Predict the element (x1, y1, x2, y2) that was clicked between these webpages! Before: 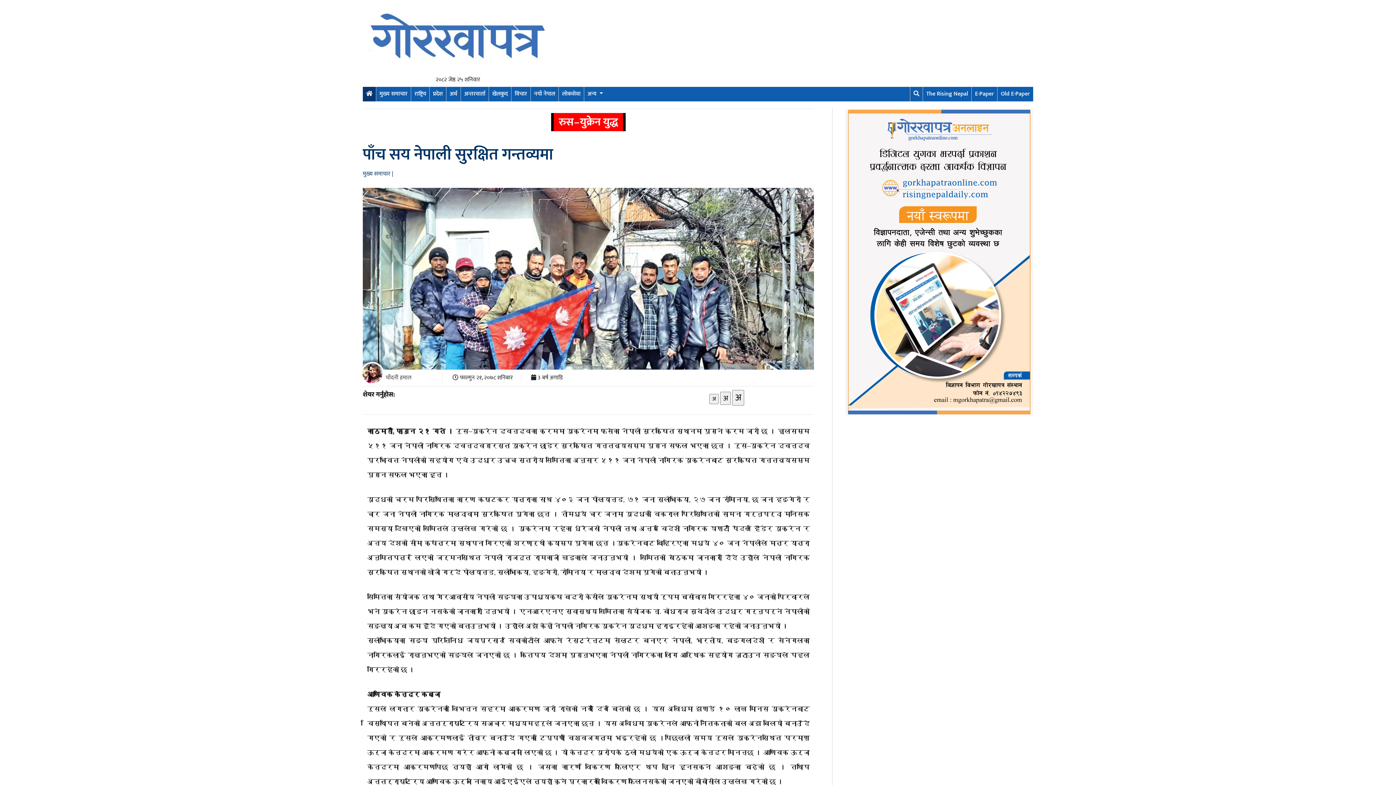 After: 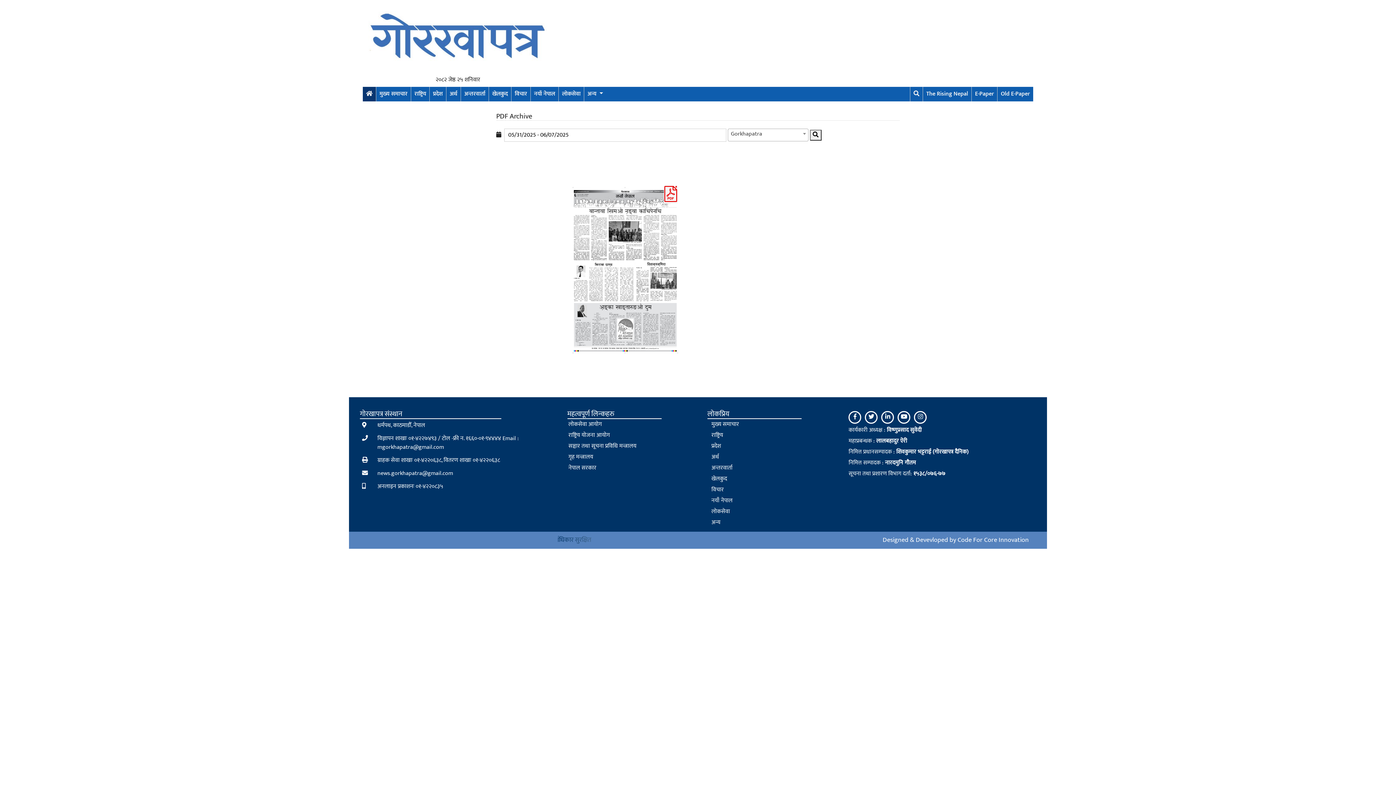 Action: bbox: (530, 86, 558, 101) label: नयाँ नेपाल